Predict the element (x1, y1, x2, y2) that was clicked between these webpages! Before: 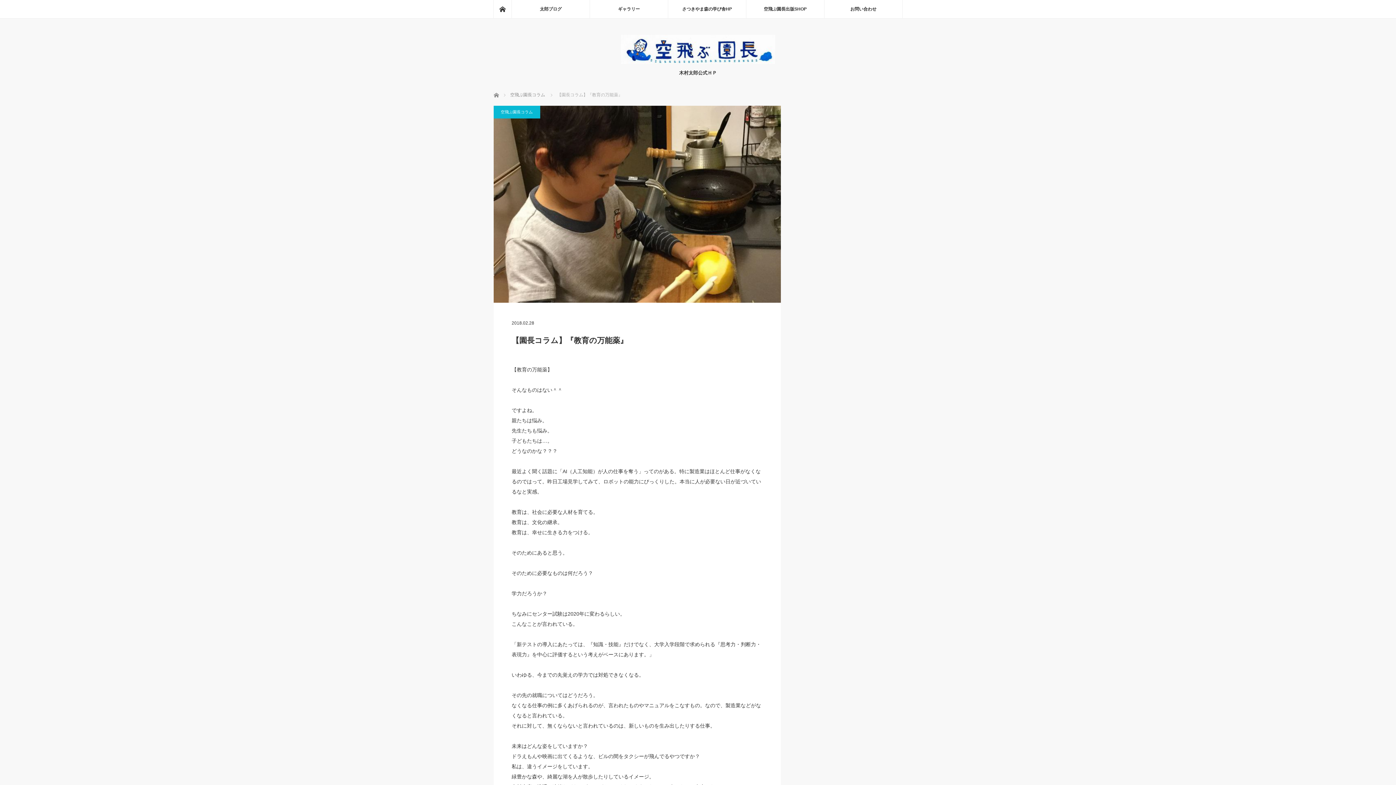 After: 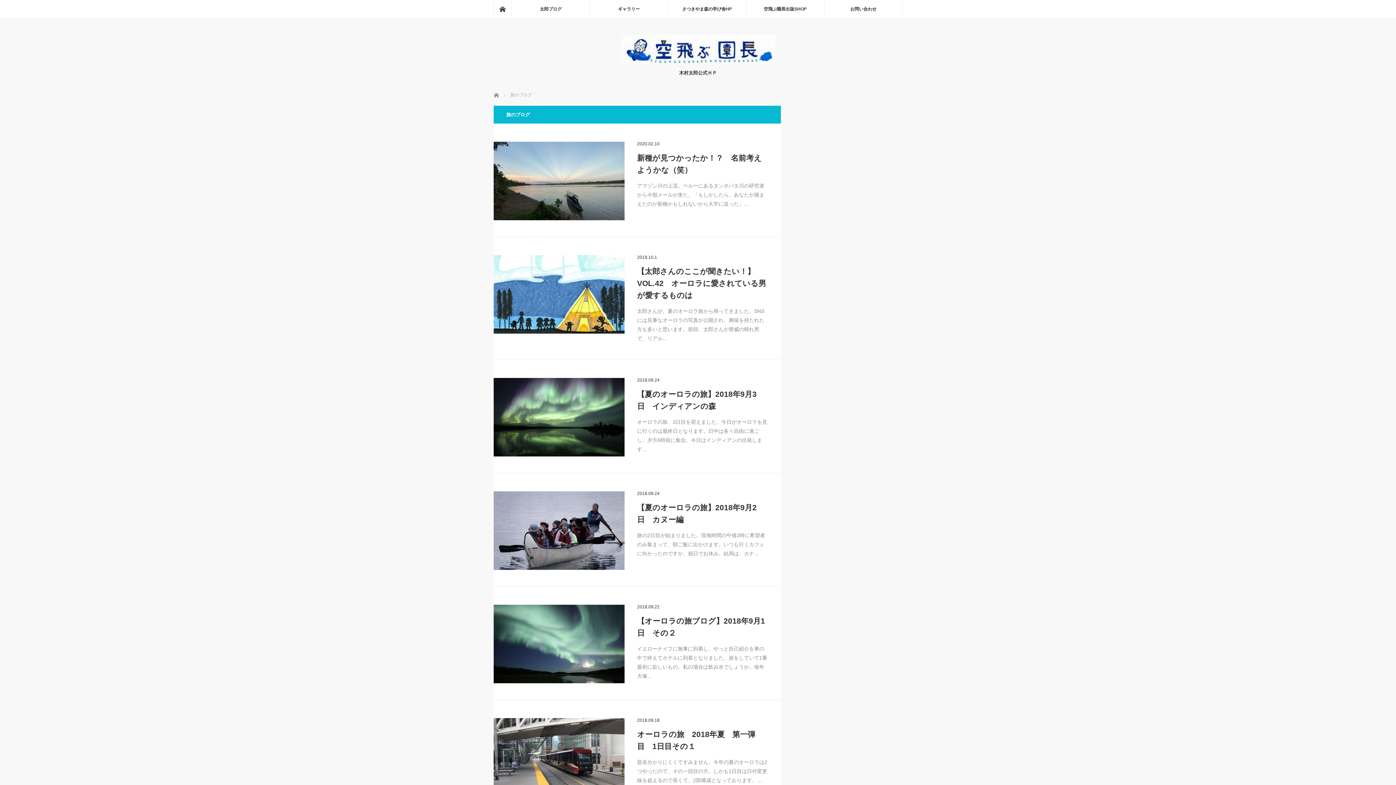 Action: label: 太郎ブログ bbox: (511, 0, 589, 18)